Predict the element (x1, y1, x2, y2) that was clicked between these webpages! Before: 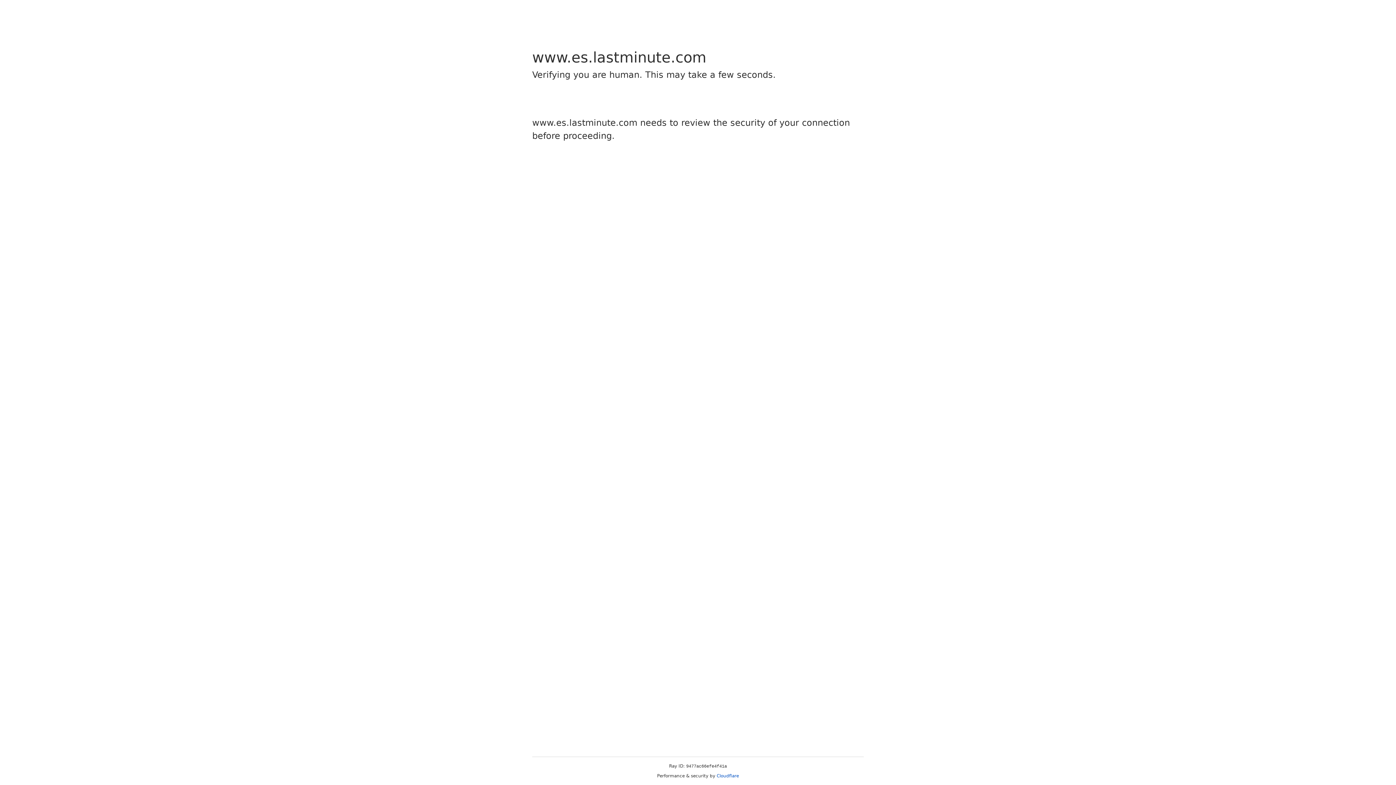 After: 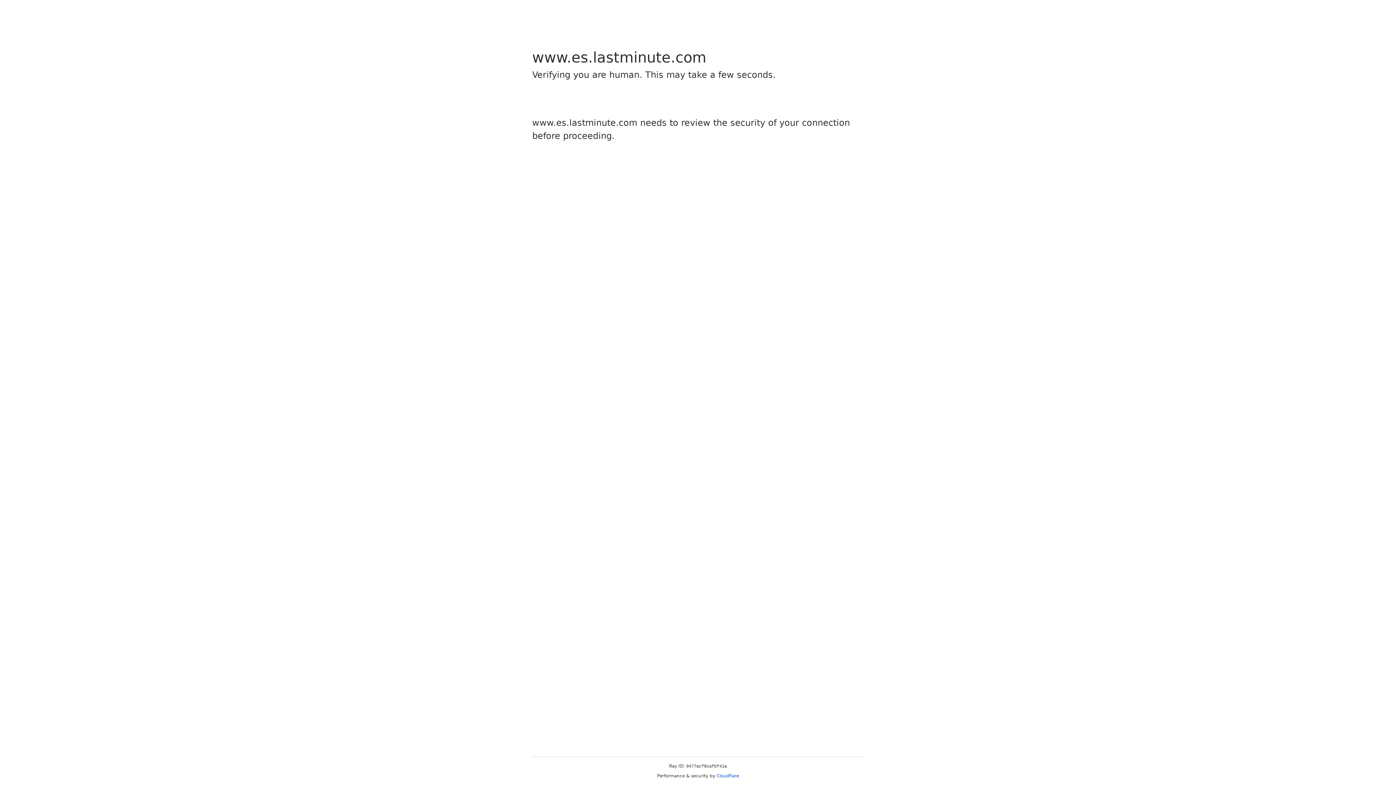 Action: bbox: (716, 773, 739, 778) label: Cloudflare